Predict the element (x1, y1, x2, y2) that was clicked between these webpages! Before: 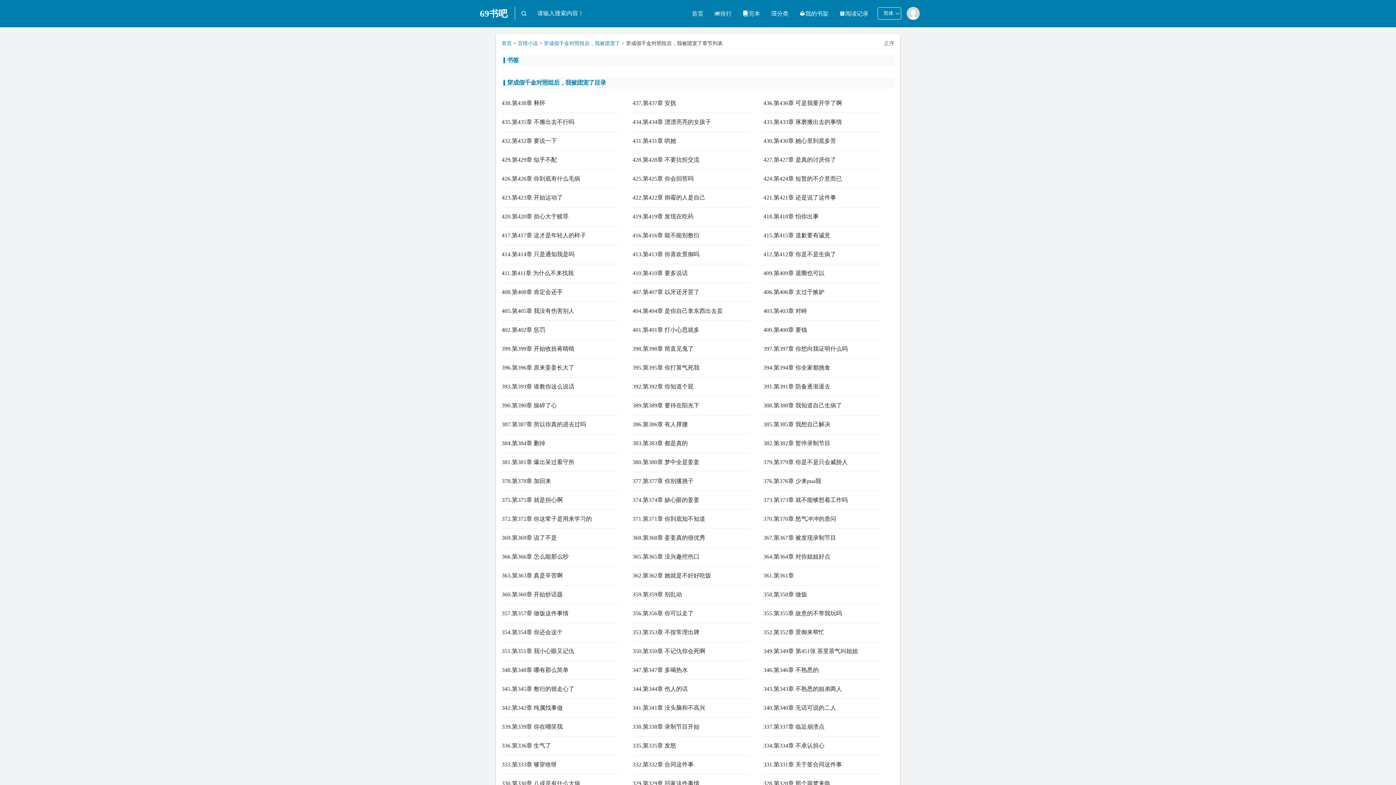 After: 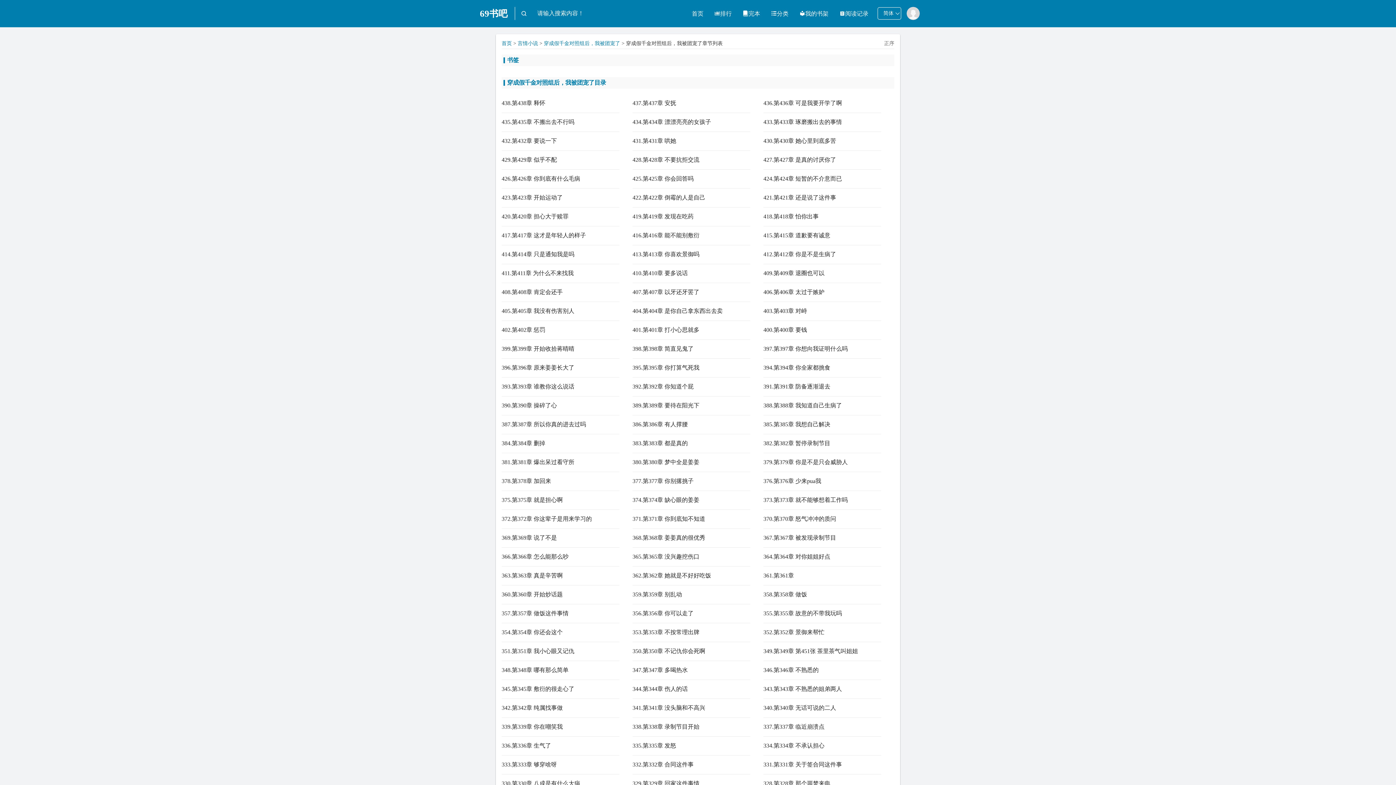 Action: label: 339.第339章 你在嘲笑我 bbox: (501, 718, 619, 737)